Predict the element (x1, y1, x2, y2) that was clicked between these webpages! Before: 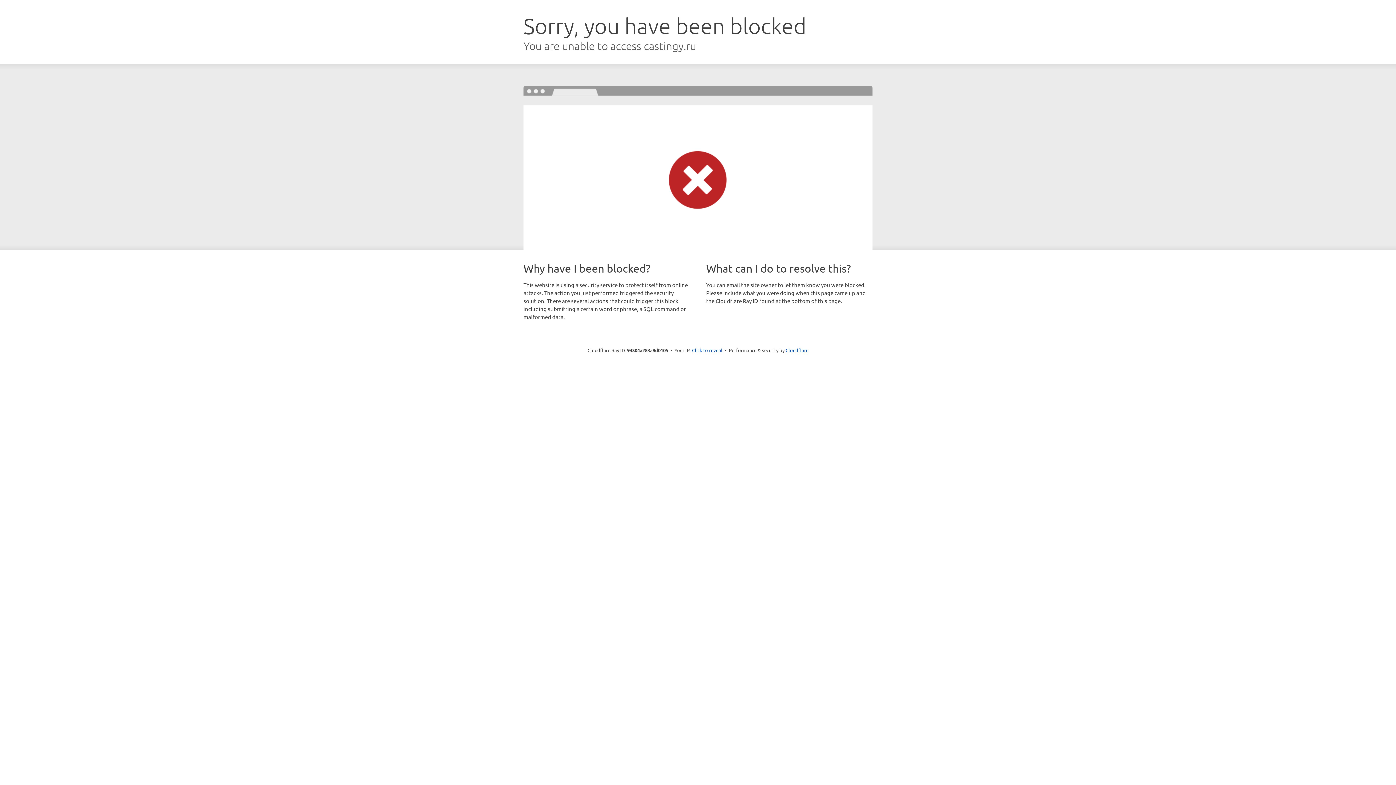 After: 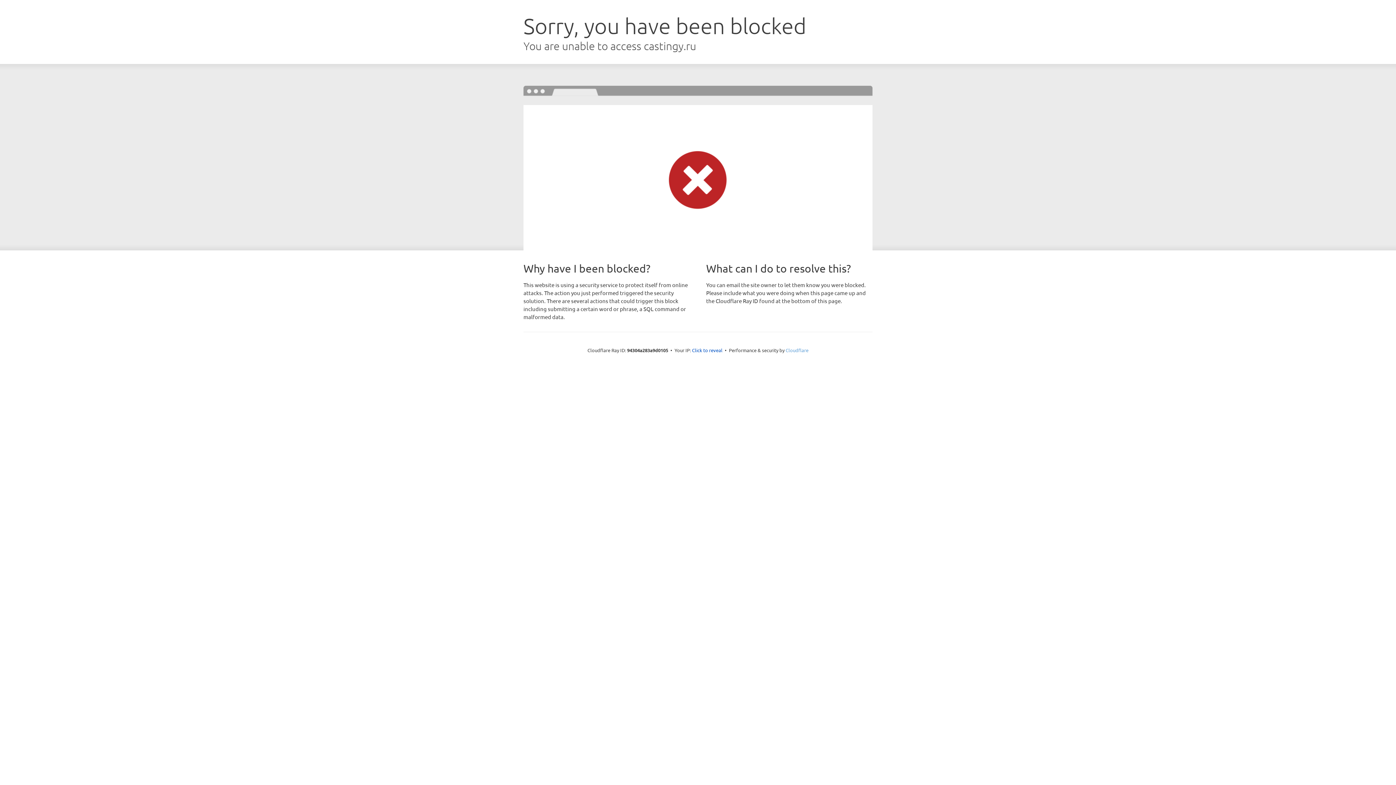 Action: label: Cloudflare bbox: (785, 347, 808, 353)